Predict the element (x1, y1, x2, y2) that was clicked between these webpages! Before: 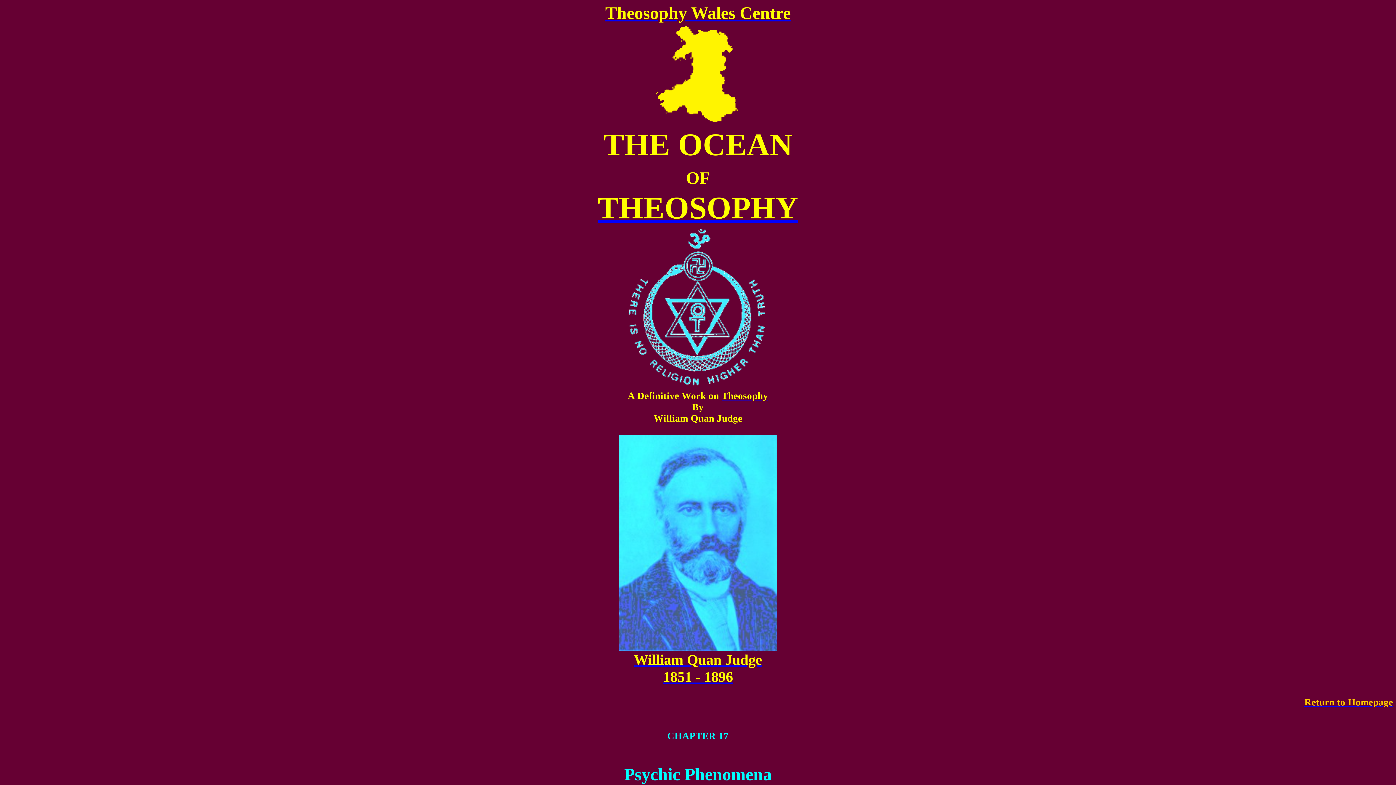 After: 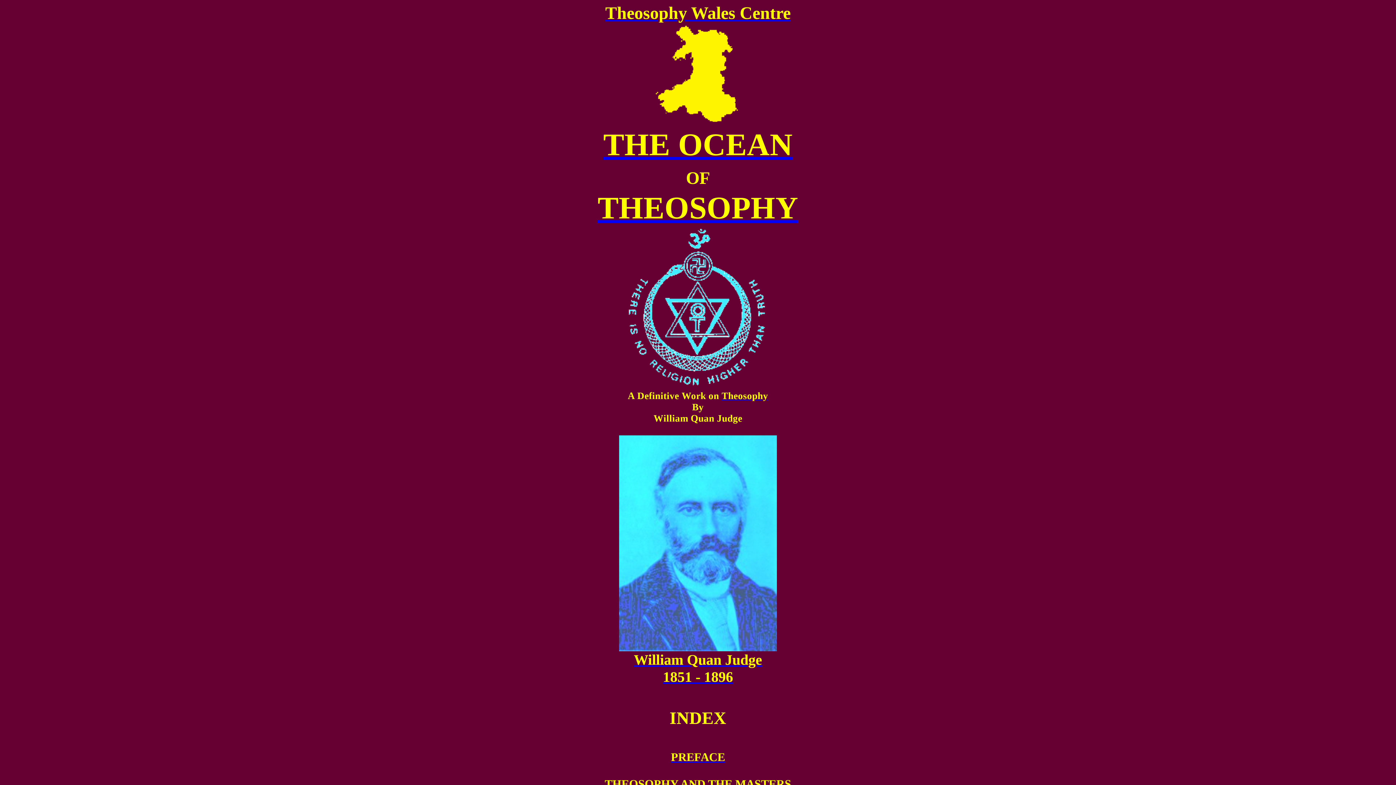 Action: label: Return to Homepage bbox: (1304, 697, 1393, 708)